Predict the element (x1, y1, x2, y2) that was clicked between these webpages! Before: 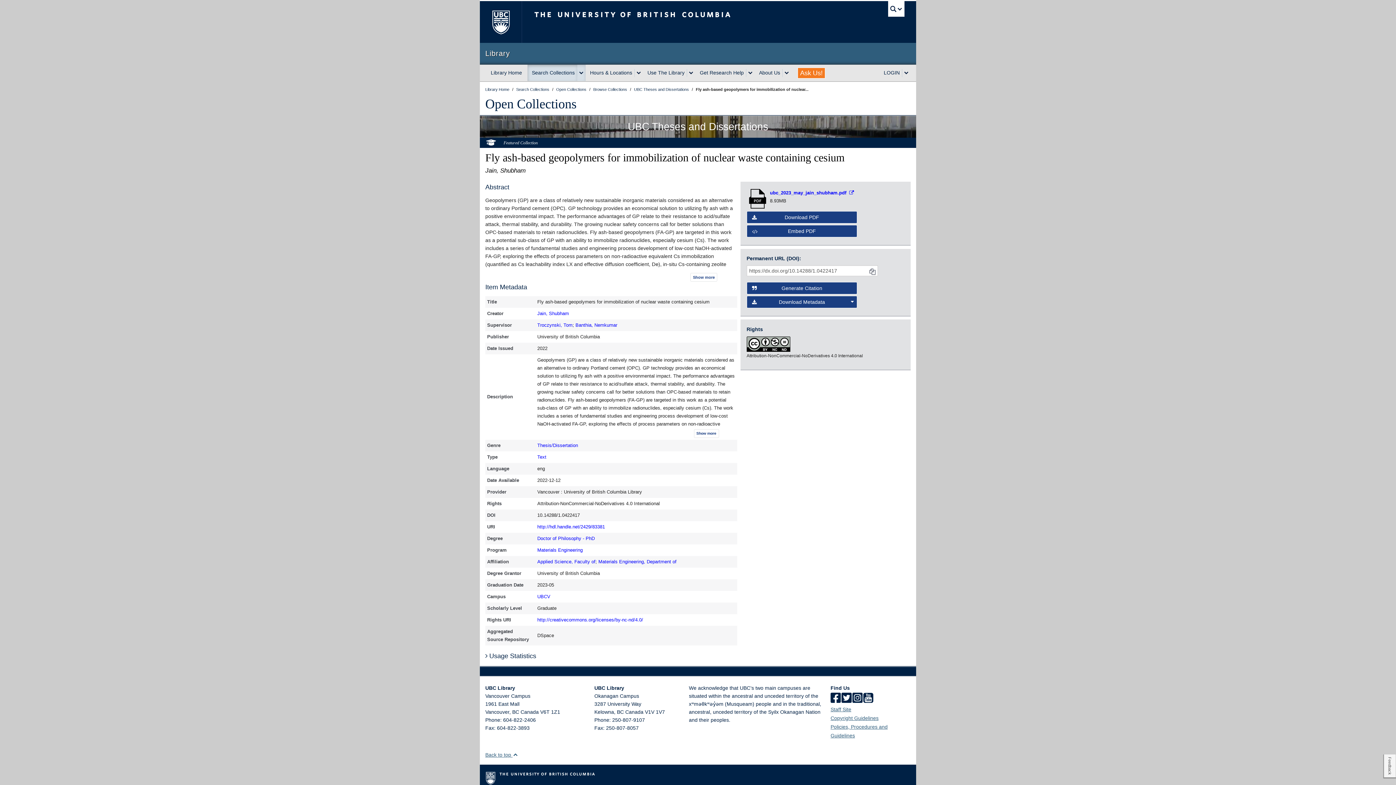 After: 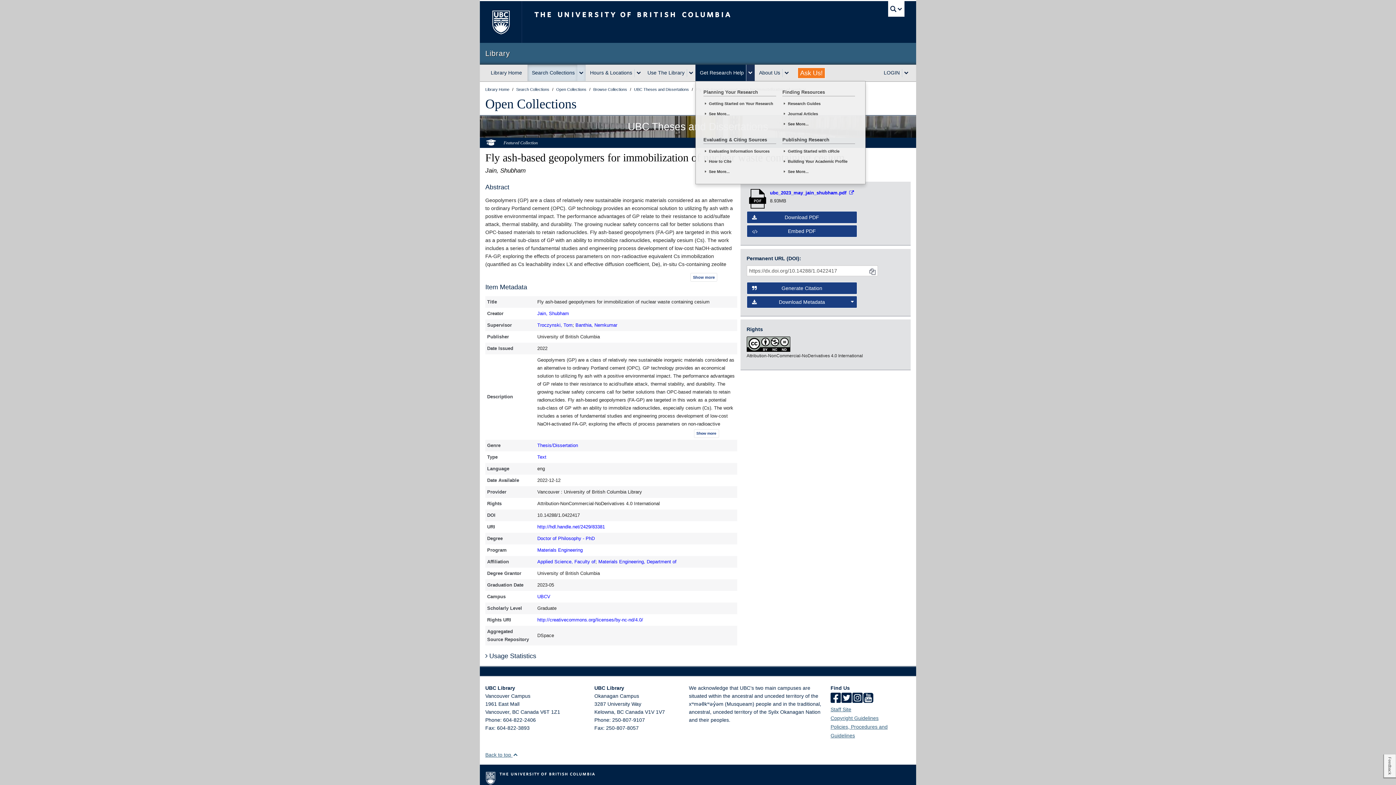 Action: label: expand Get Research Help menu bbox: (746, 68, 754, 76)